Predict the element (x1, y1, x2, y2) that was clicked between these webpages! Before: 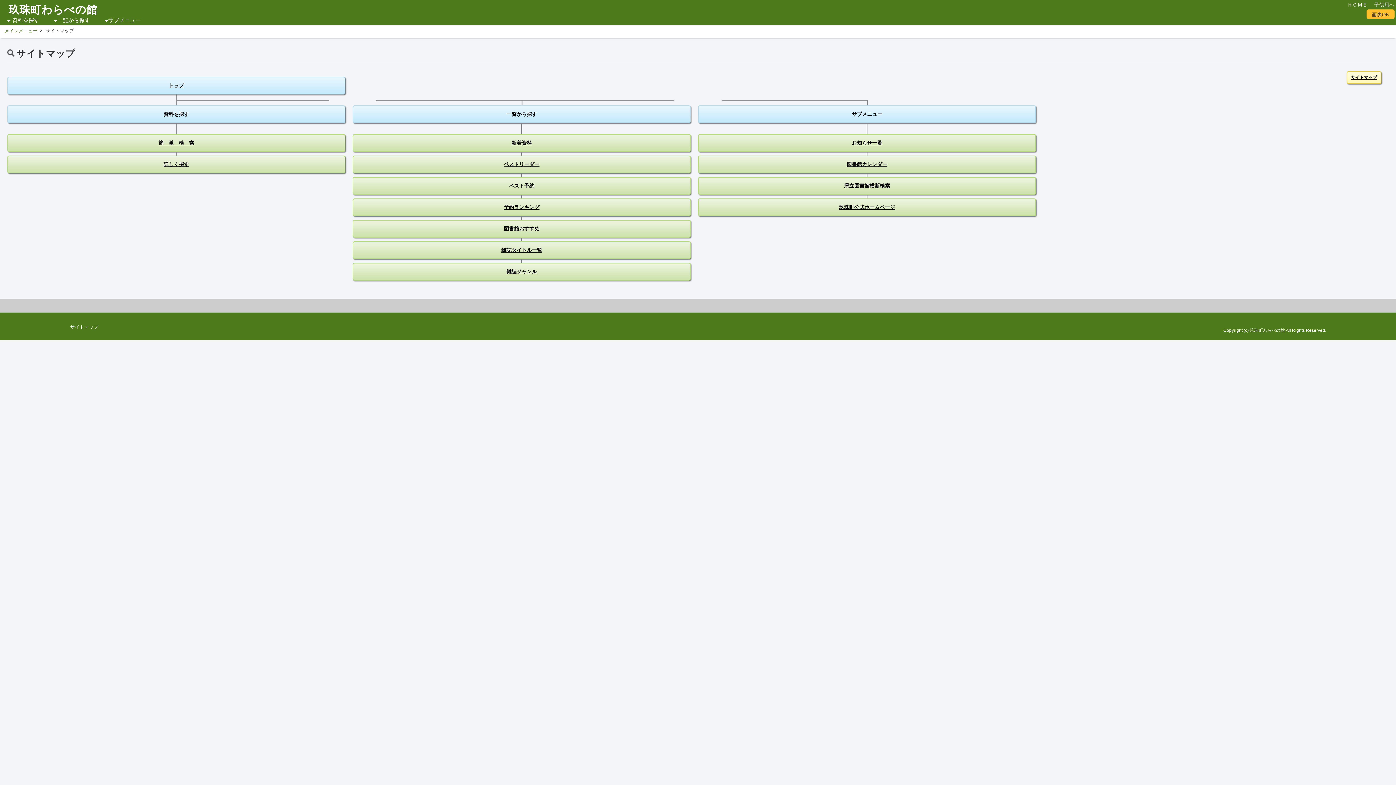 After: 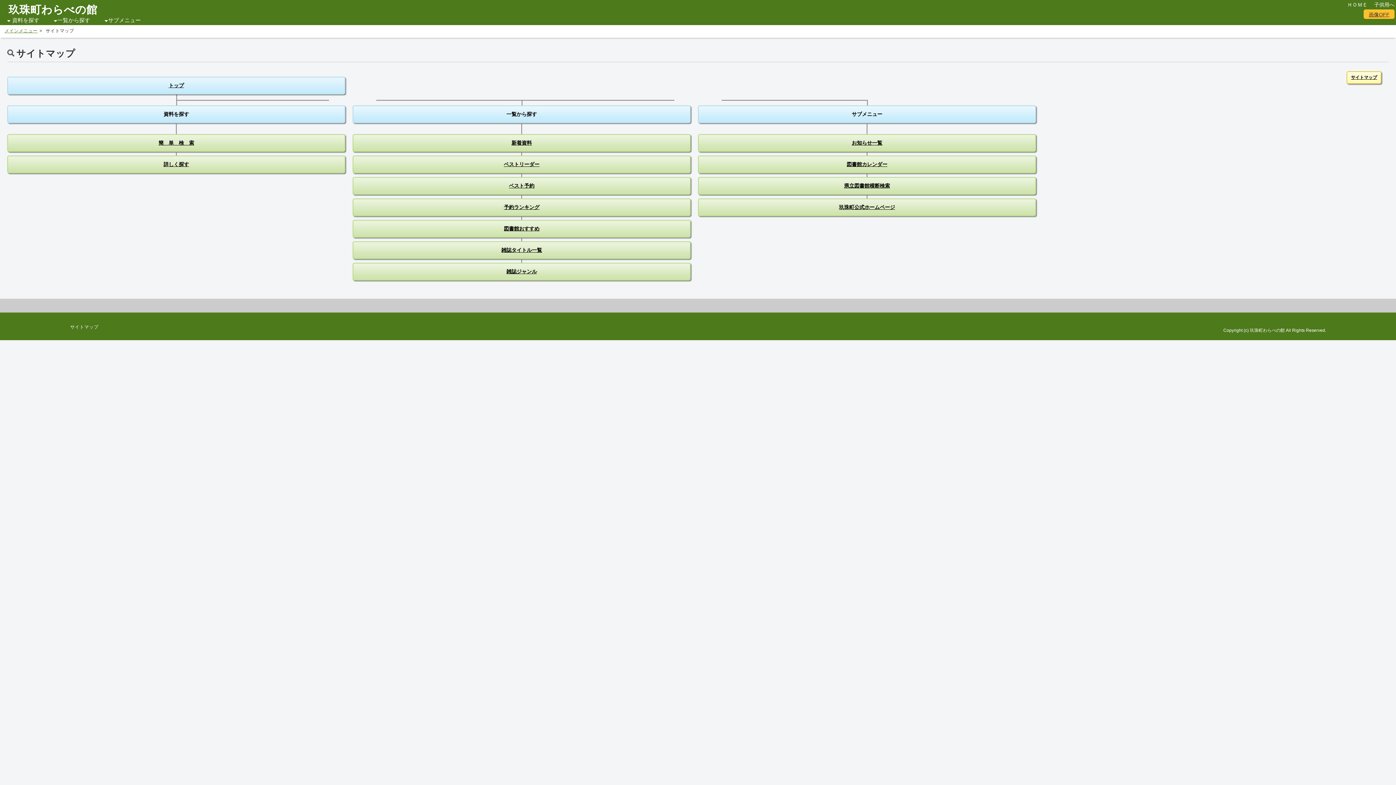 Action: bbox: (1367, 9, 1394, 18) label: 画像ON